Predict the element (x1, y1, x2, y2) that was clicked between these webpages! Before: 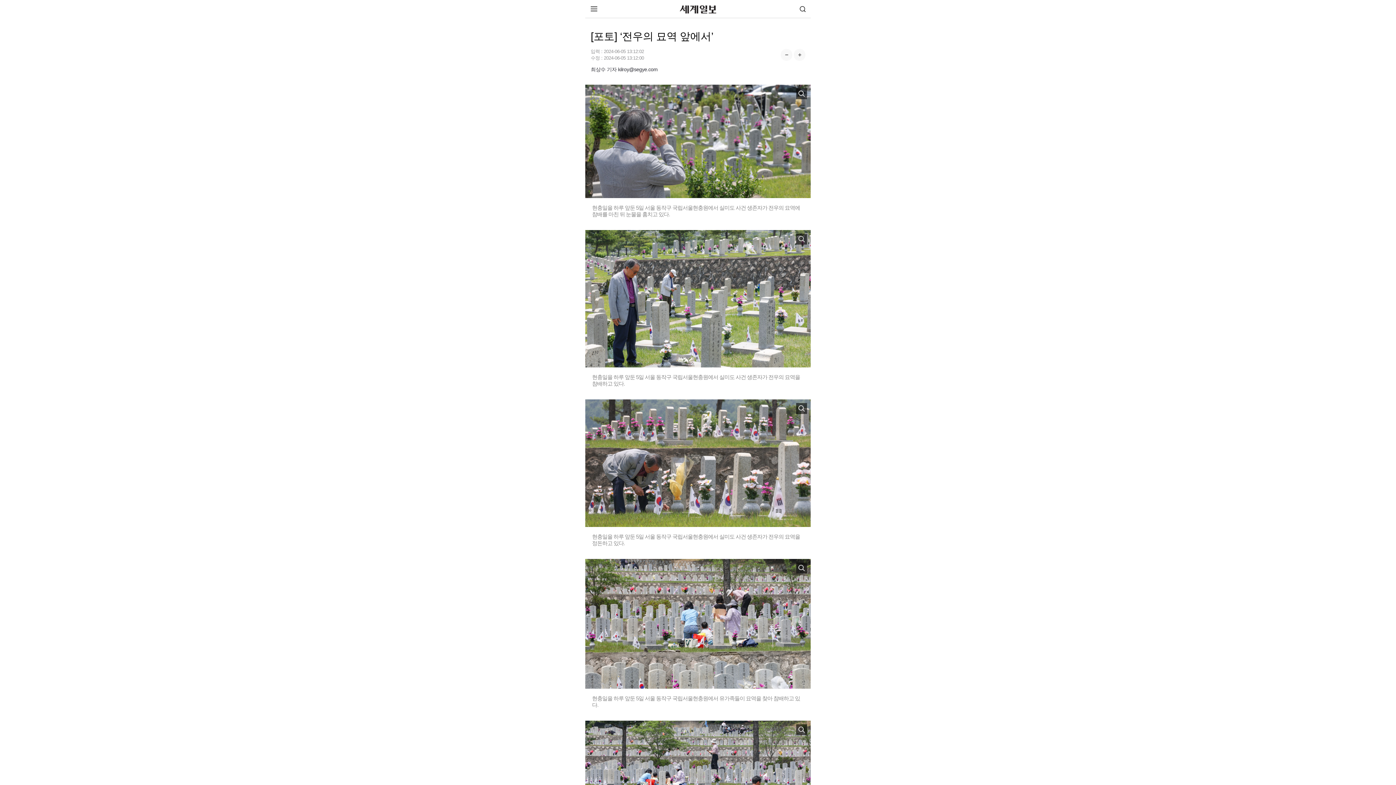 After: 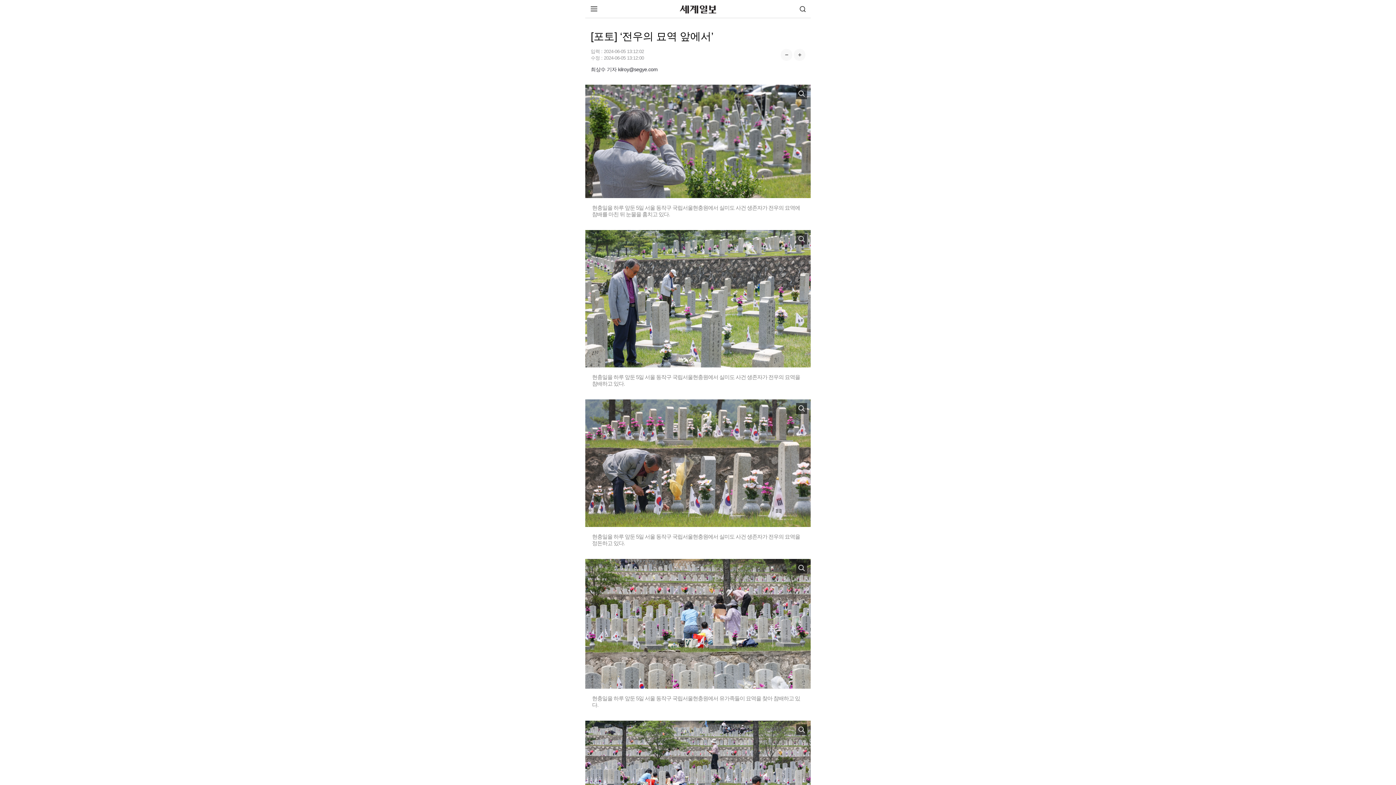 Action: bbox: (796, 233, 807, 244)